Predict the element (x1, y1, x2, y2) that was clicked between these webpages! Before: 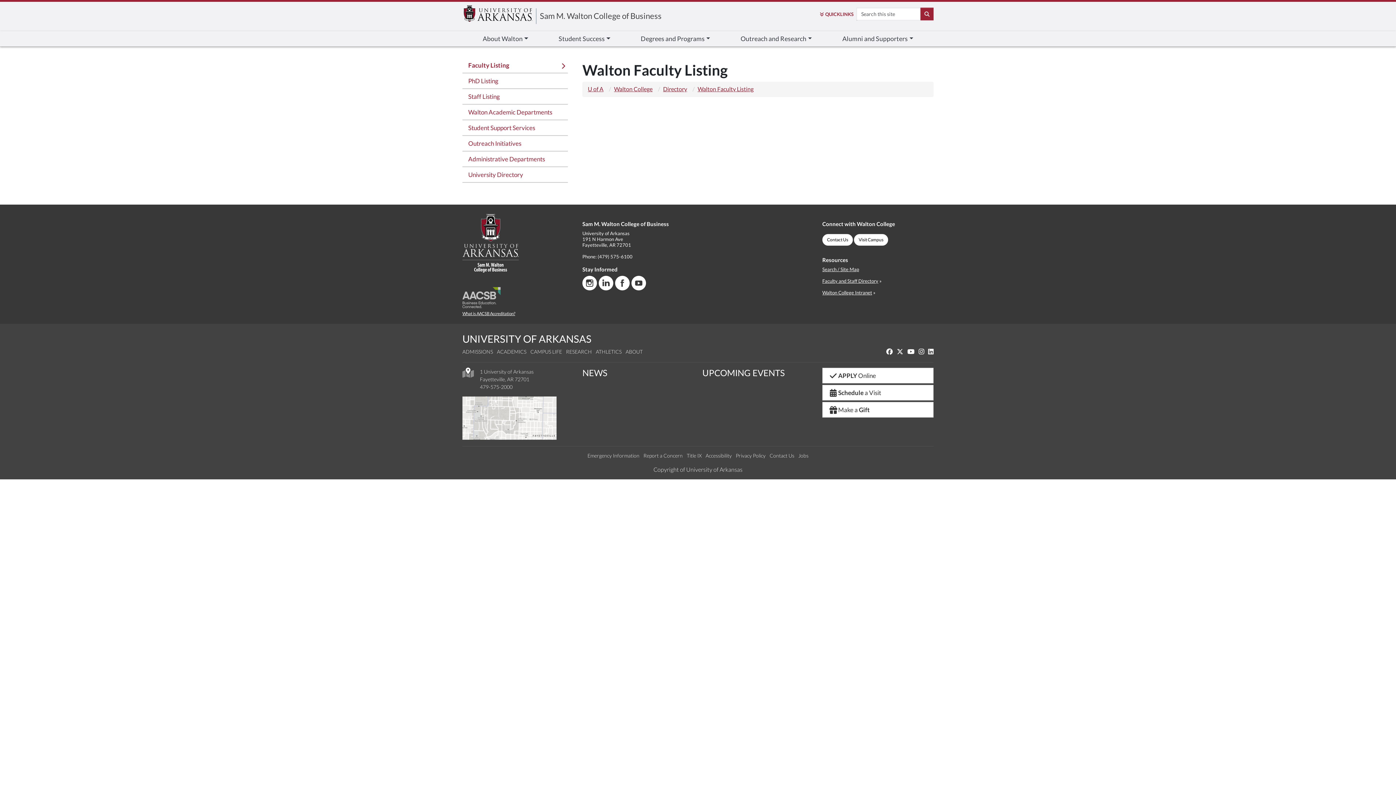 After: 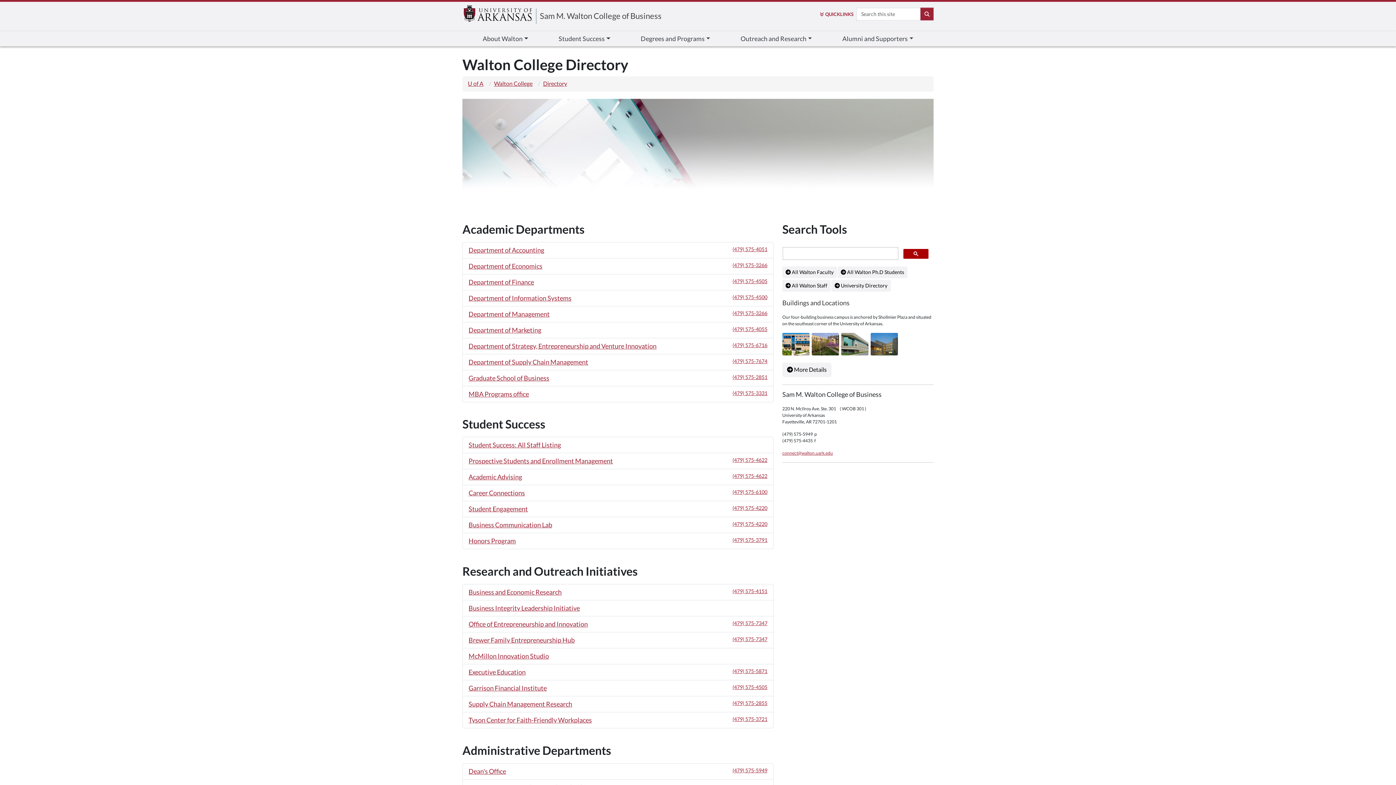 Action: label: Directory bbox: (663, 85, 687, 92)